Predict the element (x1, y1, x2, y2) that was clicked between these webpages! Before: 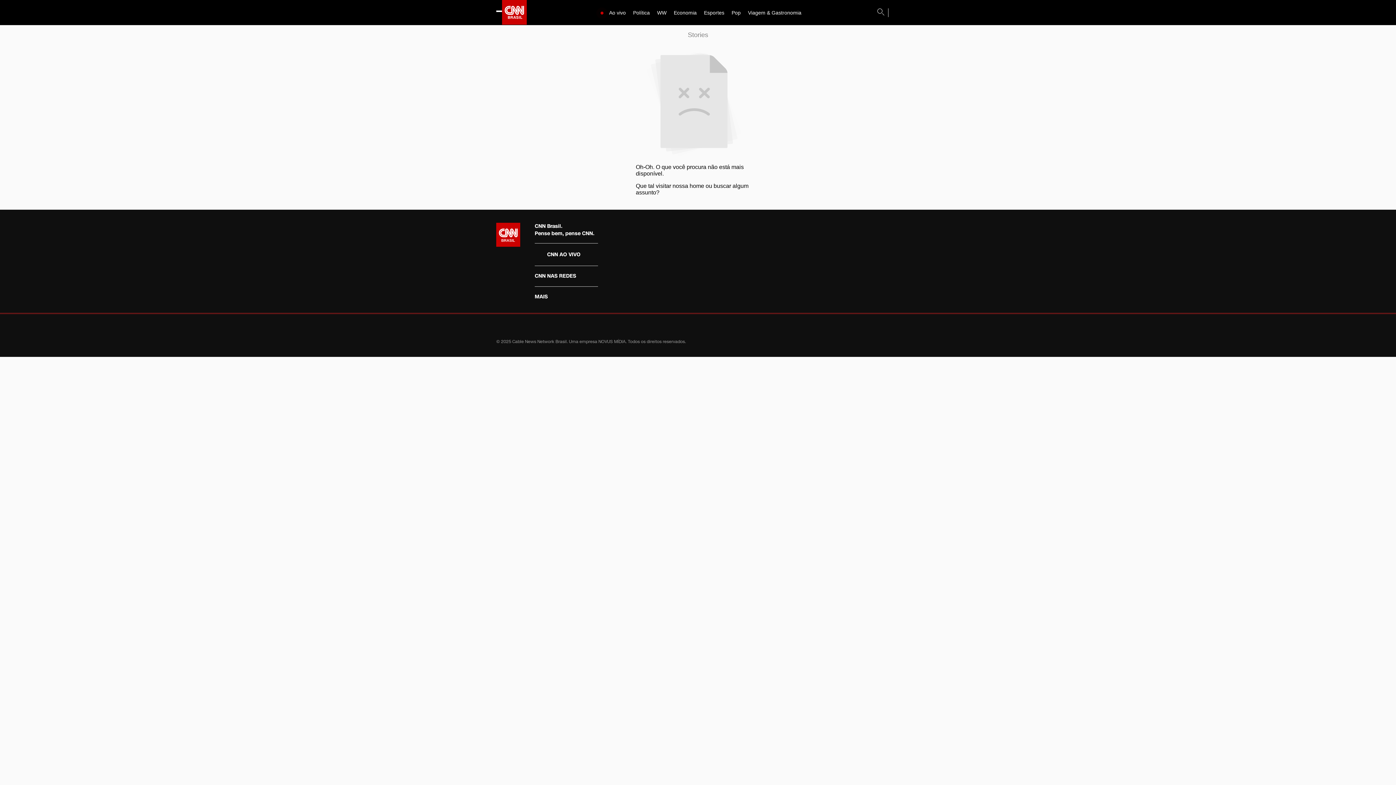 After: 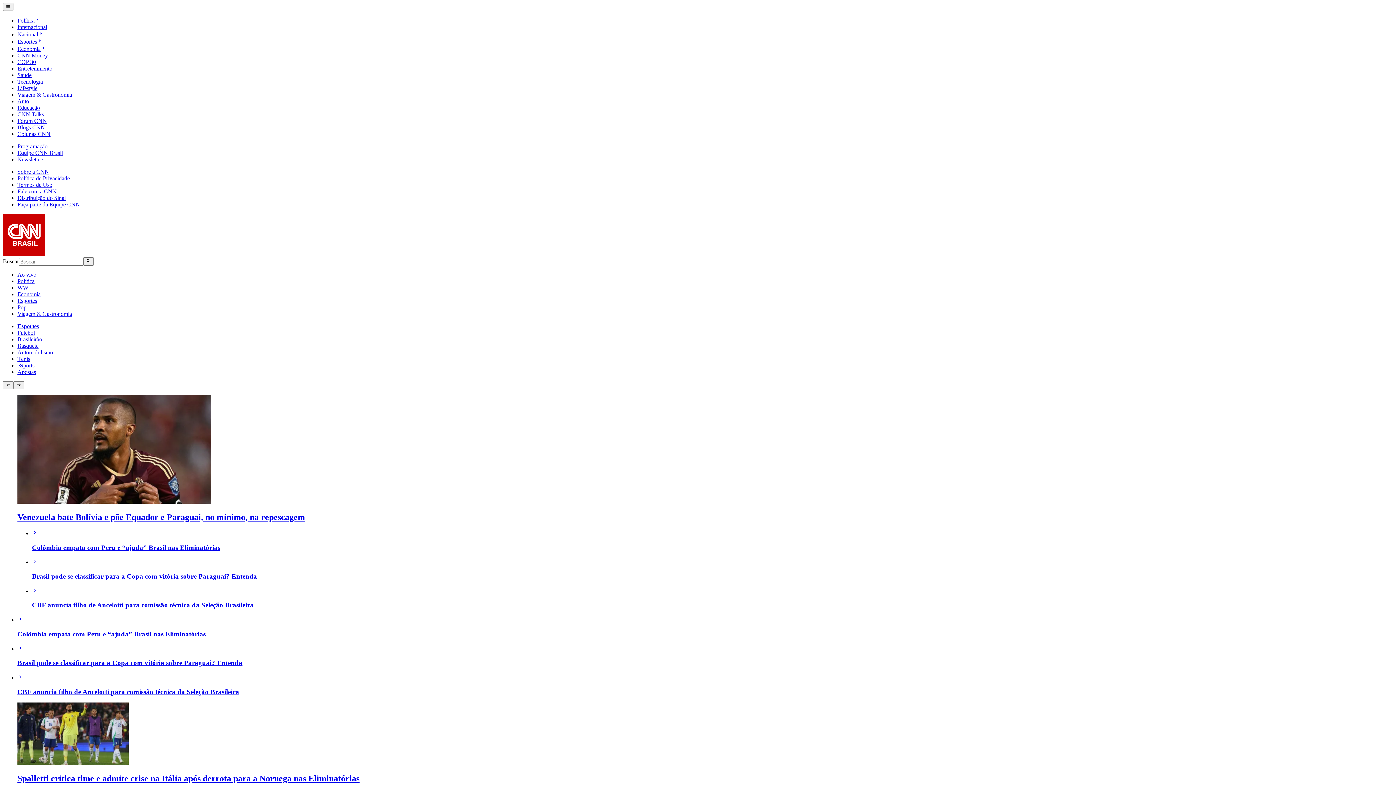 Action: label: Esportes bbox: (700, 2, 728, 24)